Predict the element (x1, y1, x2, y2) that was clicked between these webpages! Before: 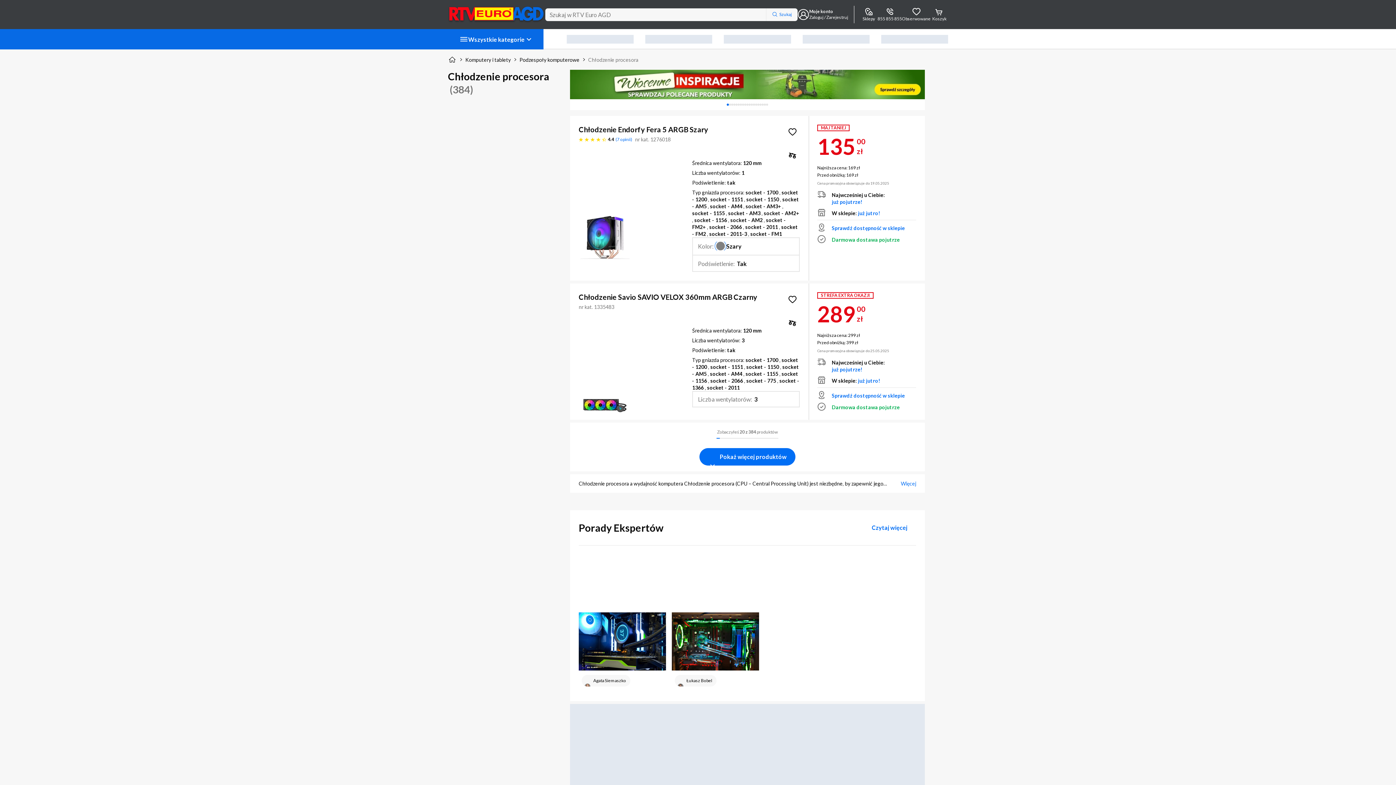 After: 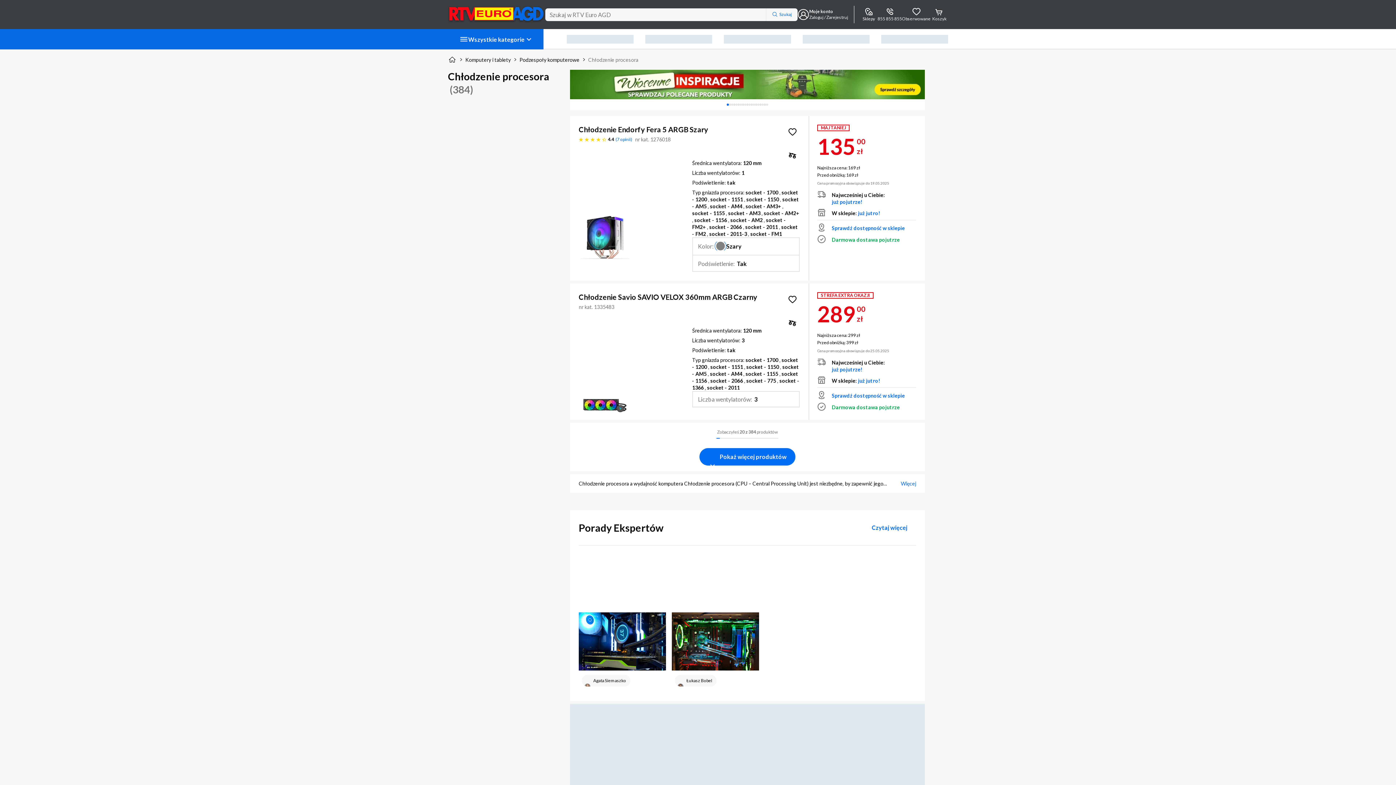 Action: label: Koszyk bbox: (930, 5, 948, 23)